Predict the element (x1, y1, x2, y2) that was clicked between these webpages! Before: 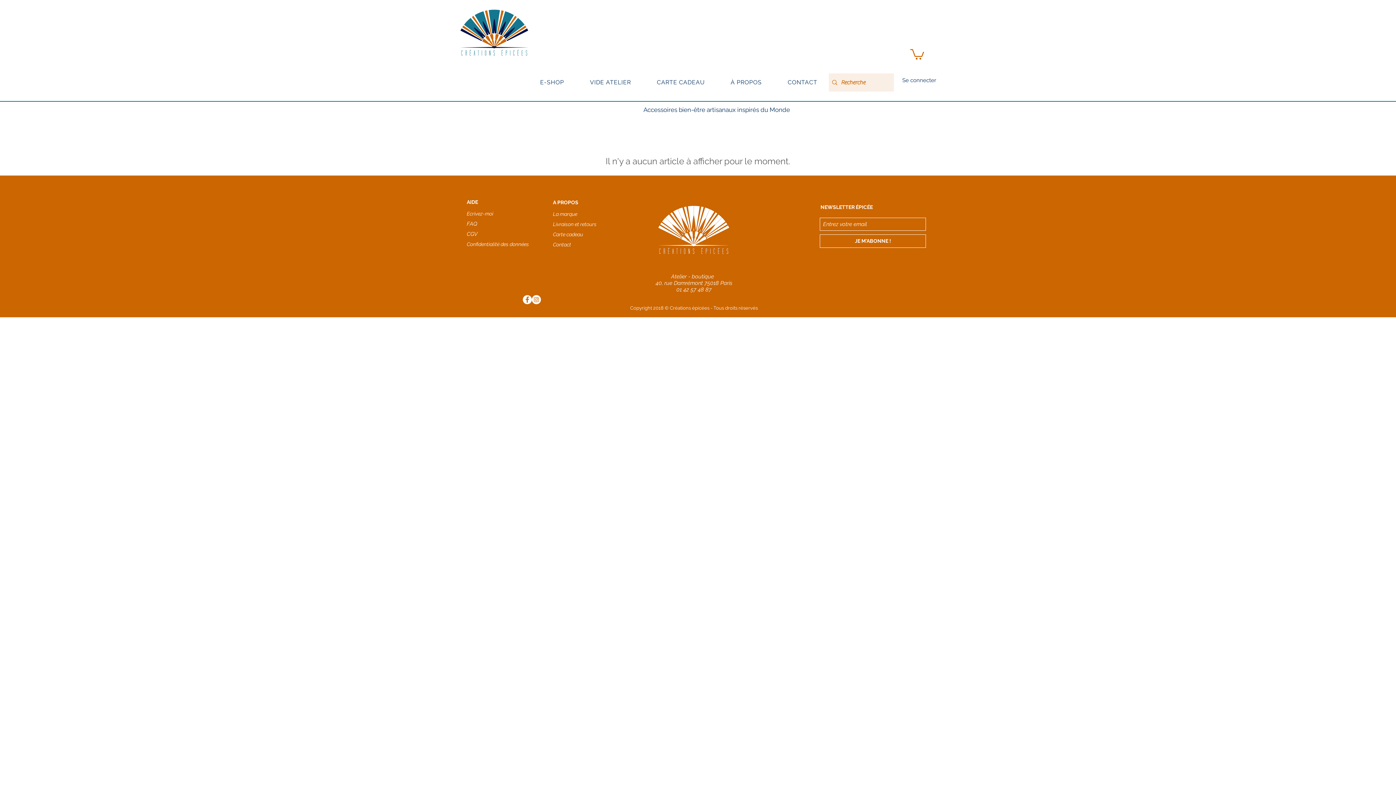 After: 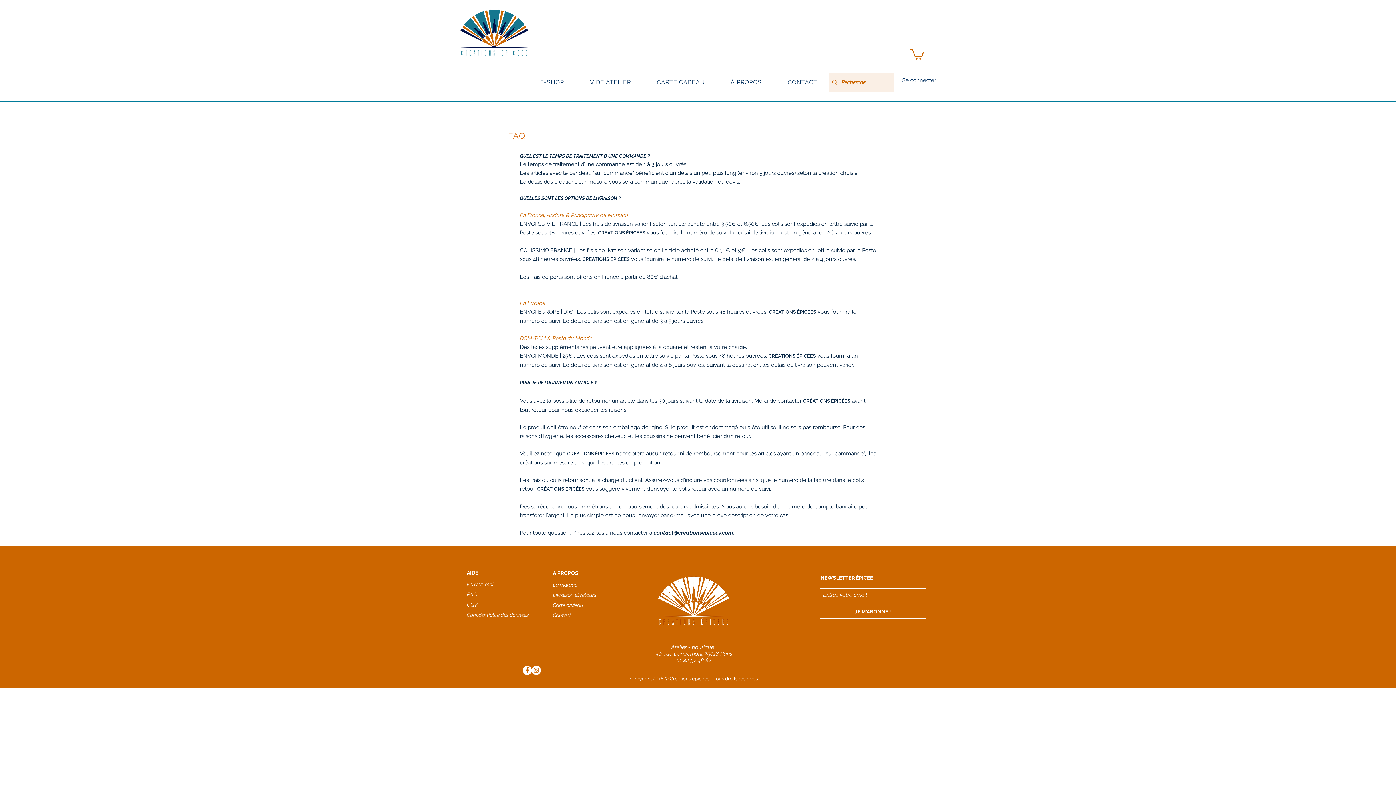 Action: bbox: (466, 221, 477, 226) label: FAQ​